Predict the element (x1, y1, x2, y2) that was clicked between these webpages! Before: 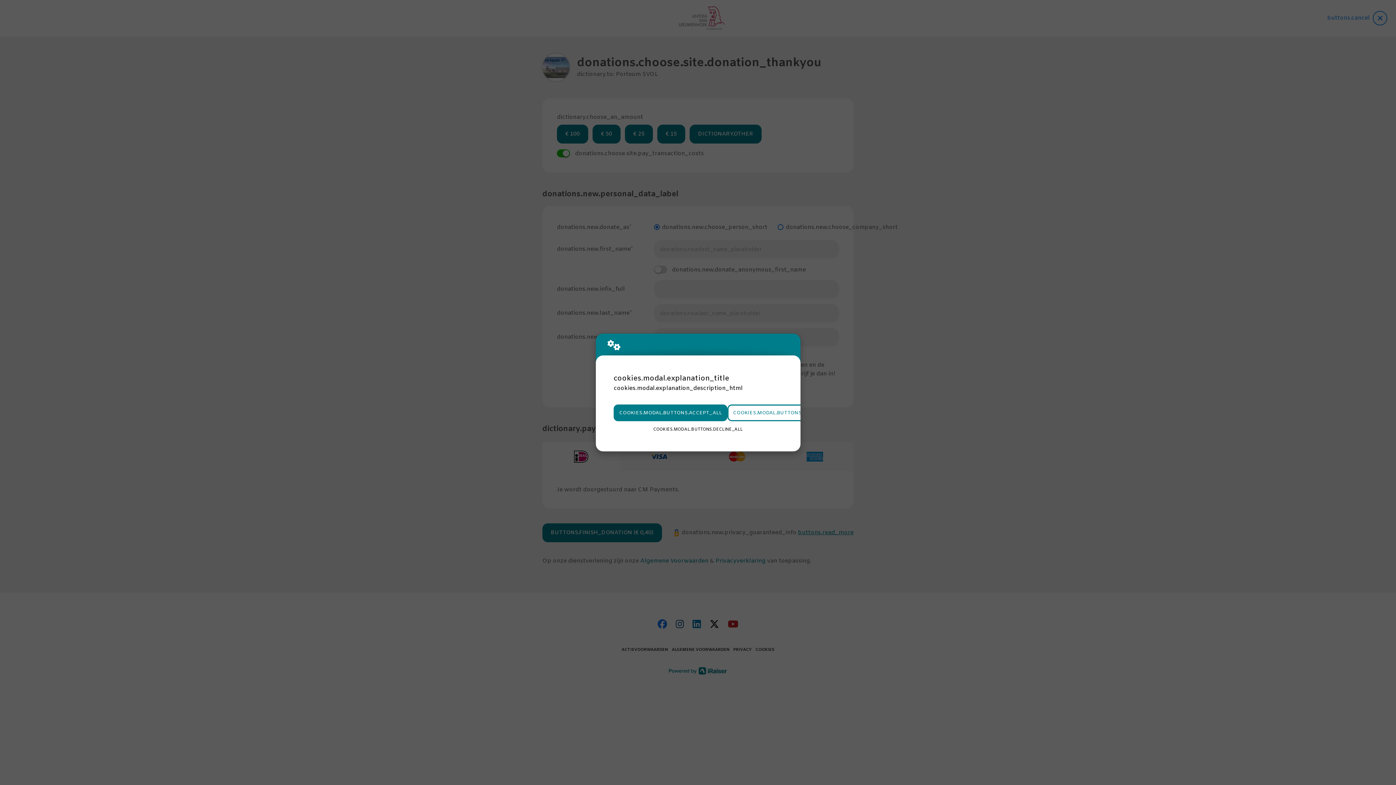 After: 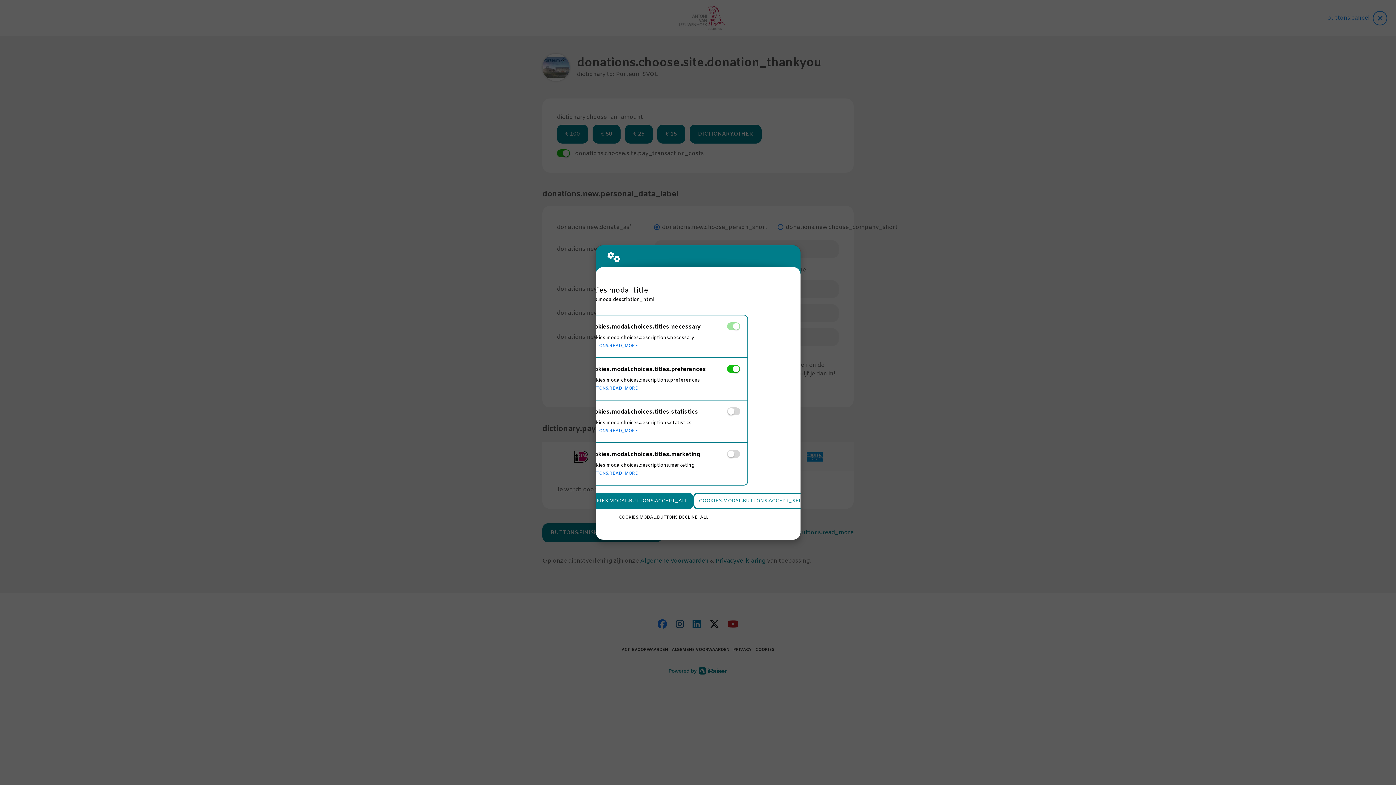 Action: label: COOKIES.MODAL.BUTTONS.SETTINGS bbox: (727, 404, 834, 421)